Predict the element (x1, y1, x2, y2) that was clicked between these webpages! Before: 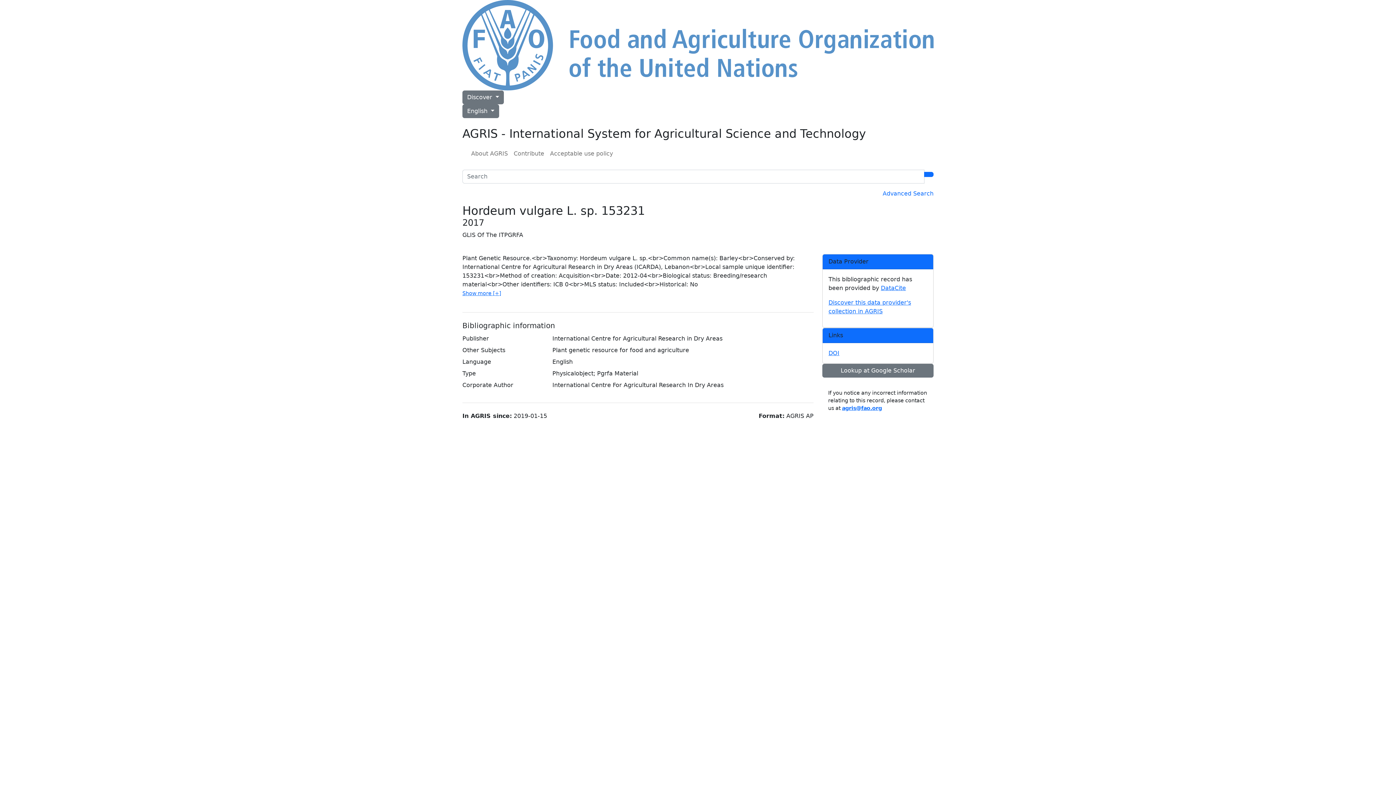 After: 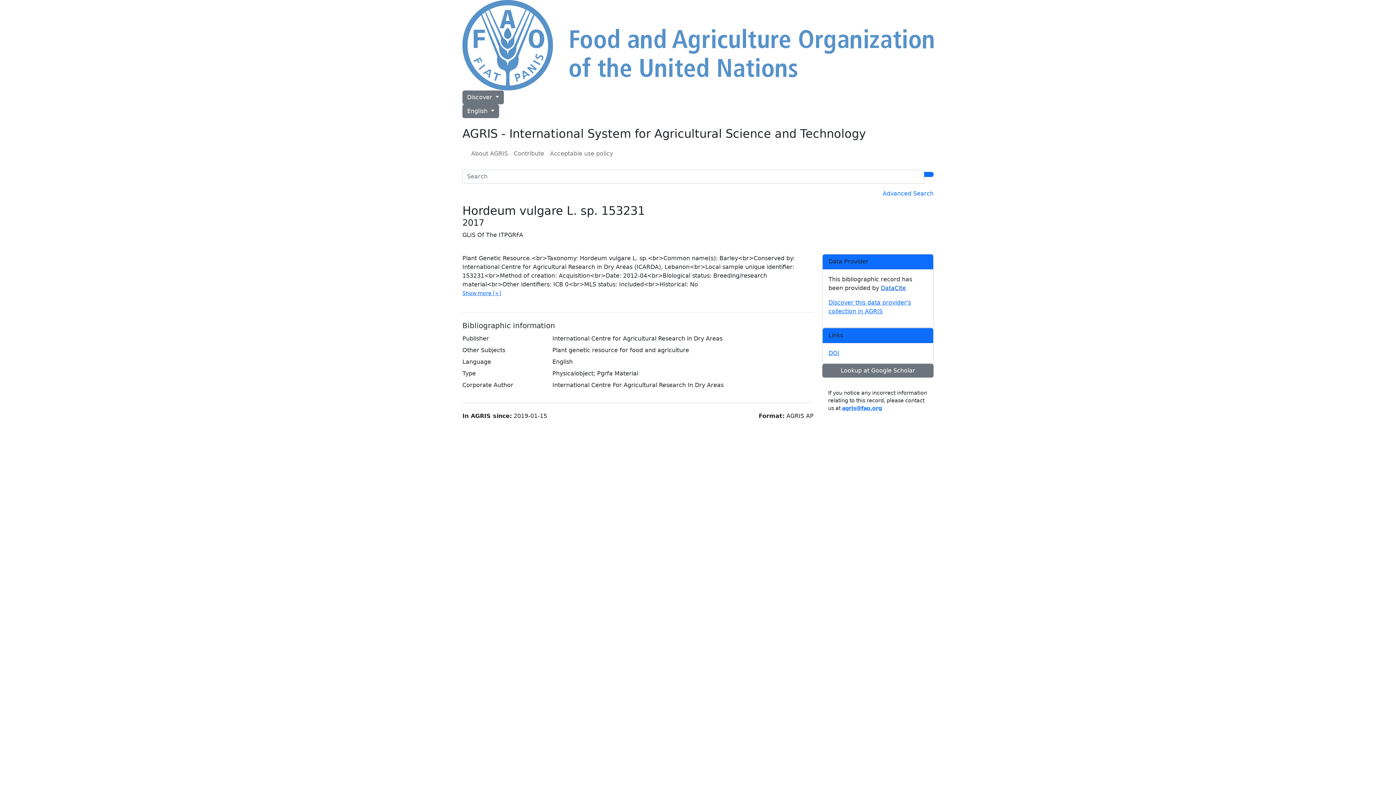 Action: bbox: (881, 284, 906, 291) label: DataCite